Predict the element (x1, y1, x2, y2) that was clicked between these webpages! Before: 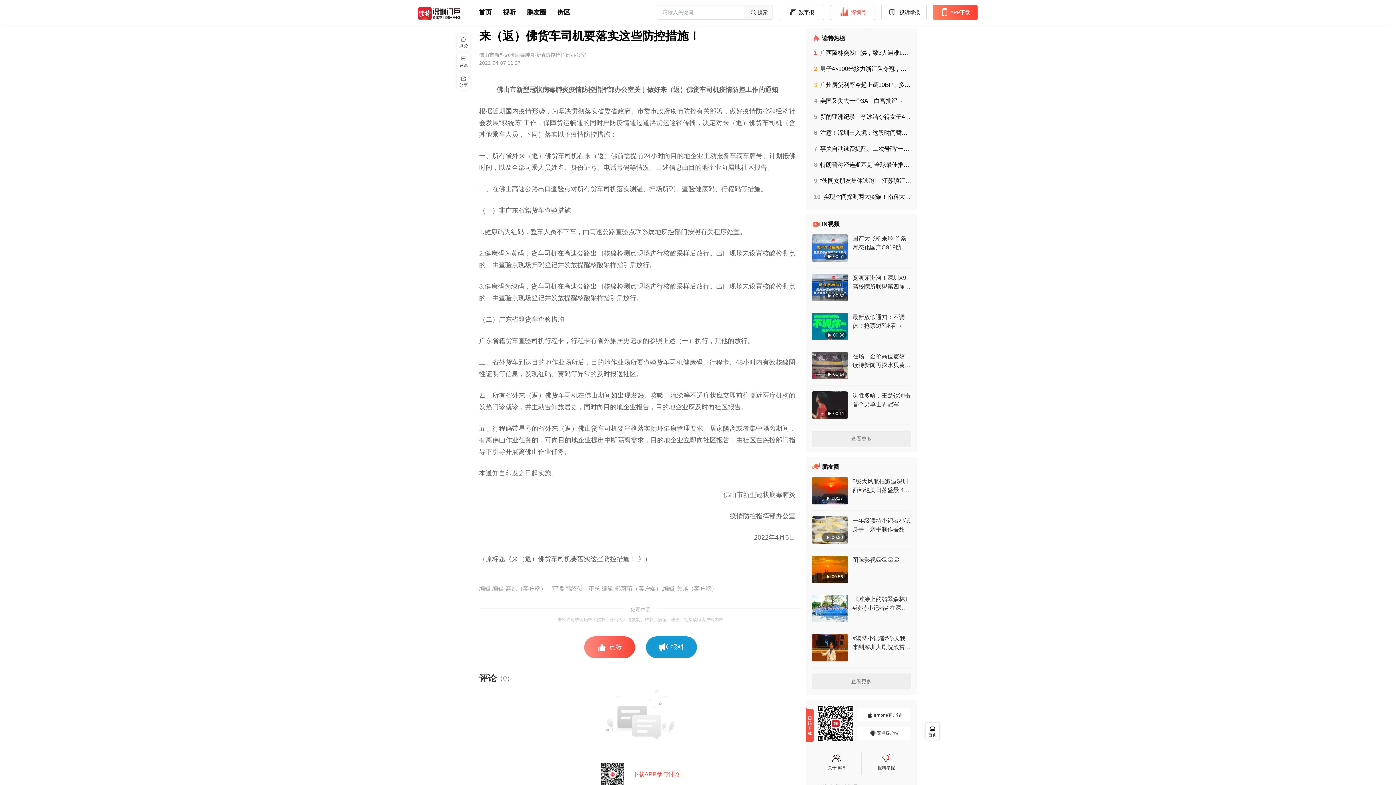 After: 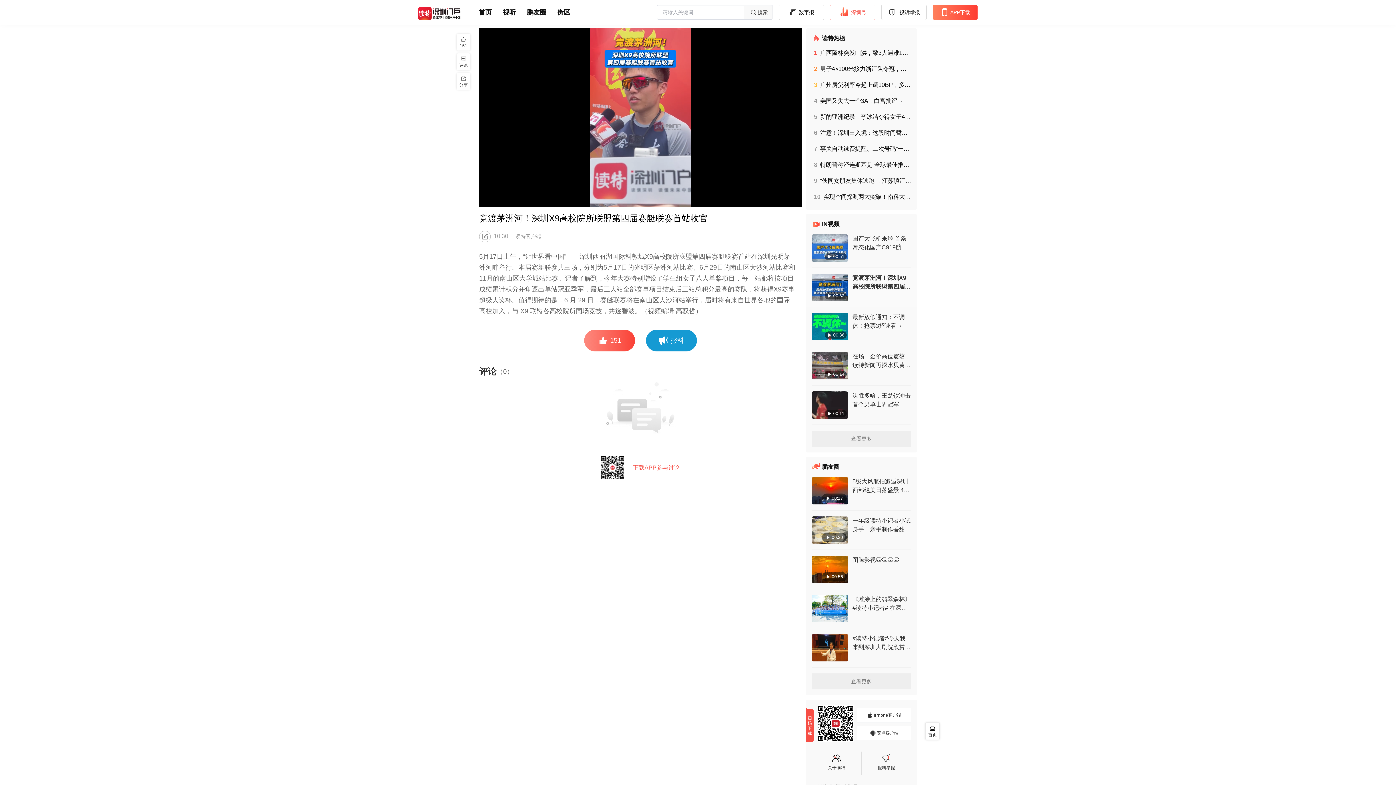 Action: bbox: (812, 268, 911, 307) label:  00:32
竞渡茅洲河！深圳X9高校院所联盟第四届赛艇联赛首站收官